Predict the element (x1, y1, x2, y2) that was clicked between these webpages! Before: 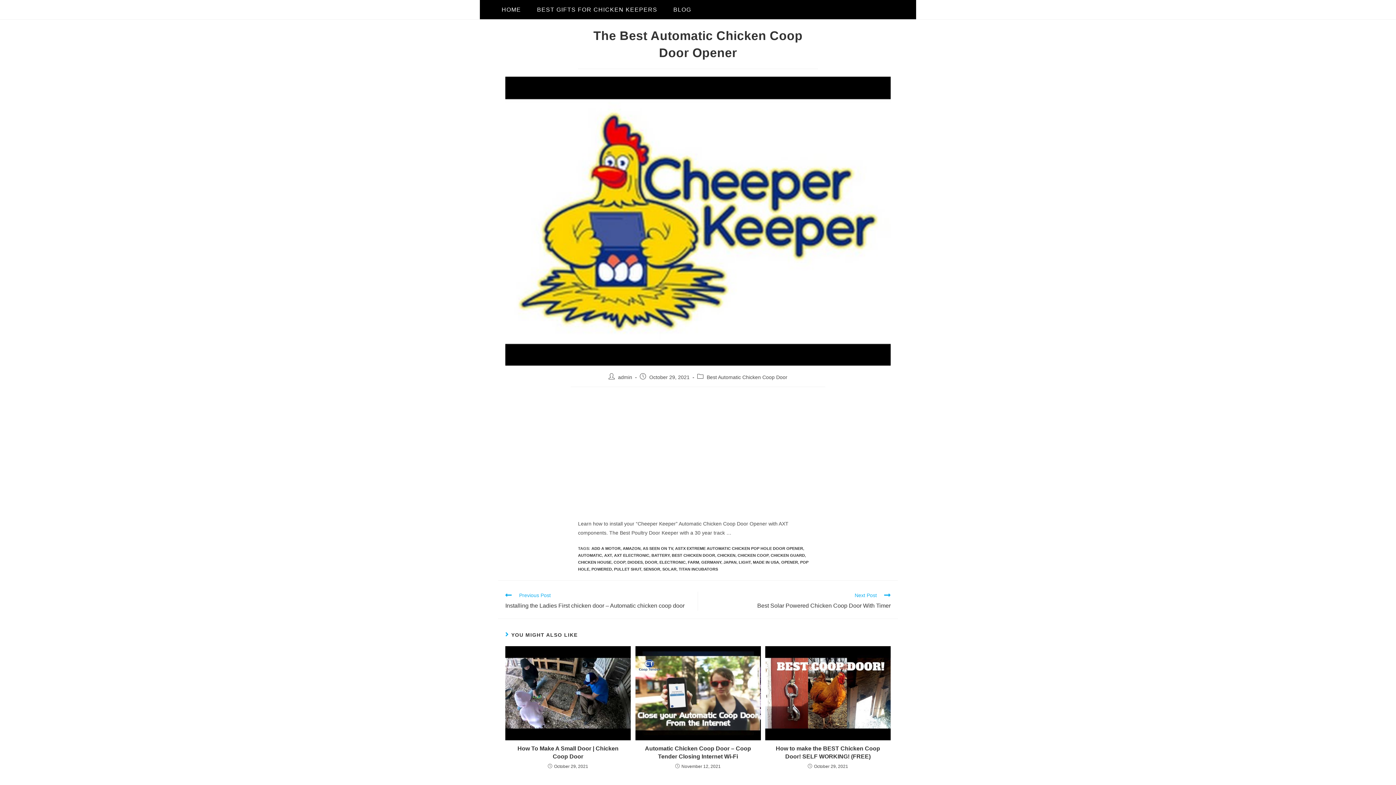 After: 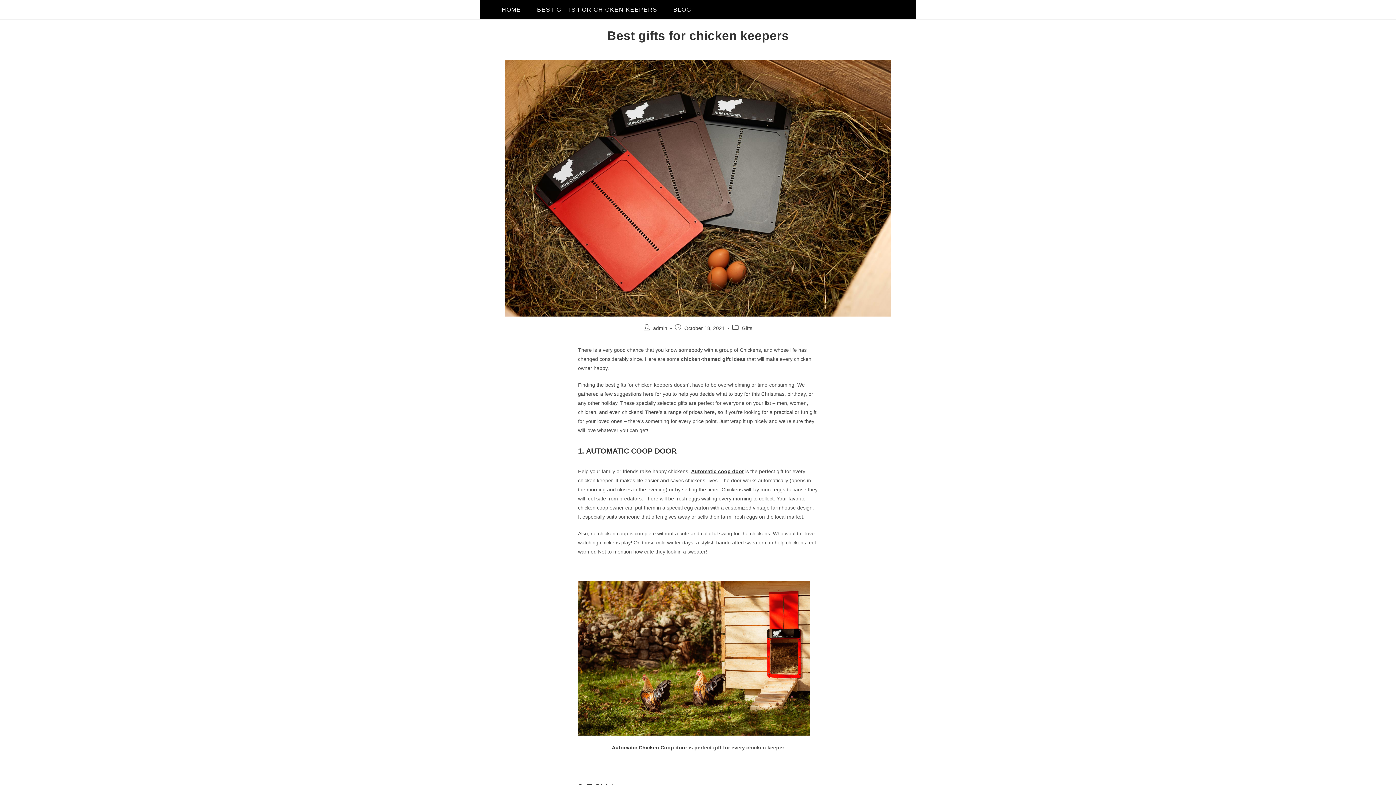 Action: bbox: (529, 0, 665, 19) label: BEST GIFTS FOR CHICKEN KEEPERS